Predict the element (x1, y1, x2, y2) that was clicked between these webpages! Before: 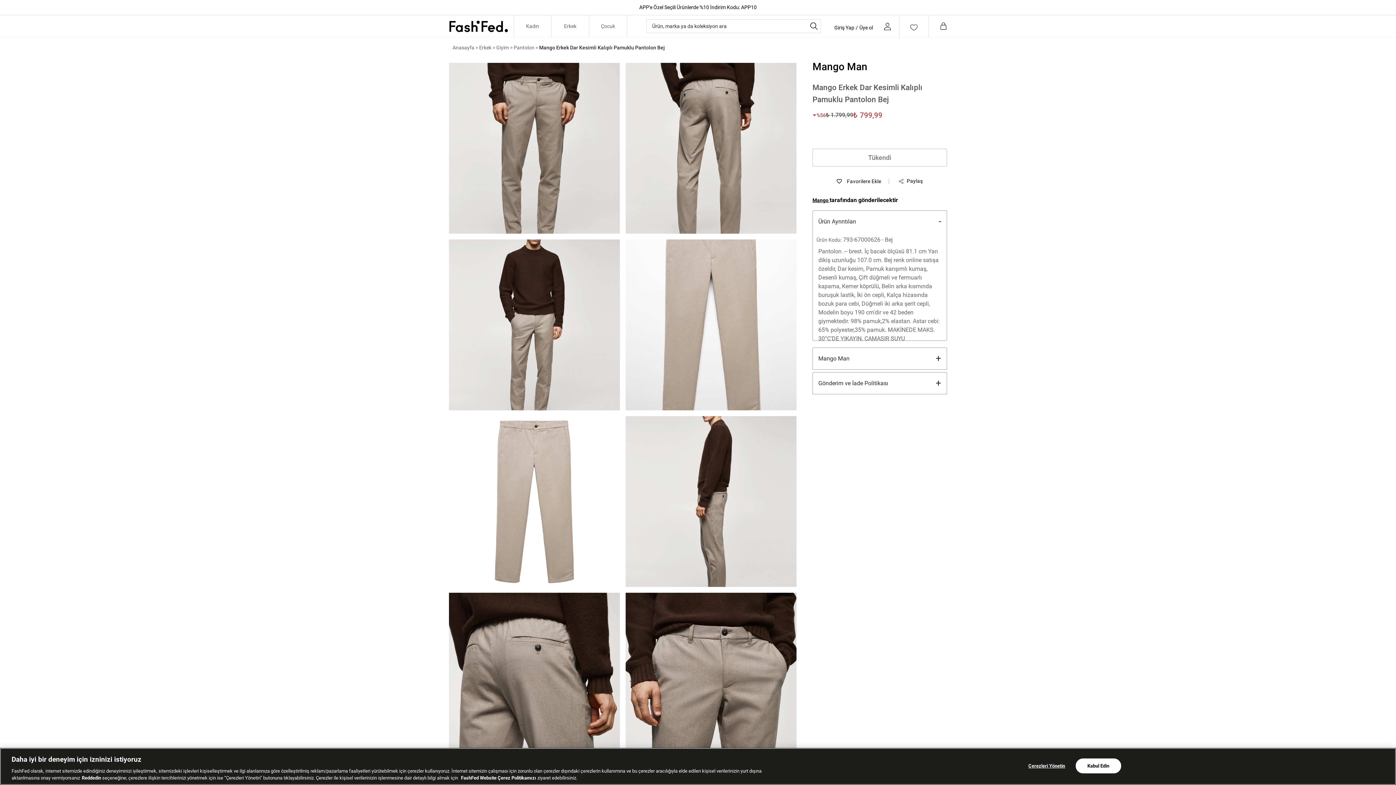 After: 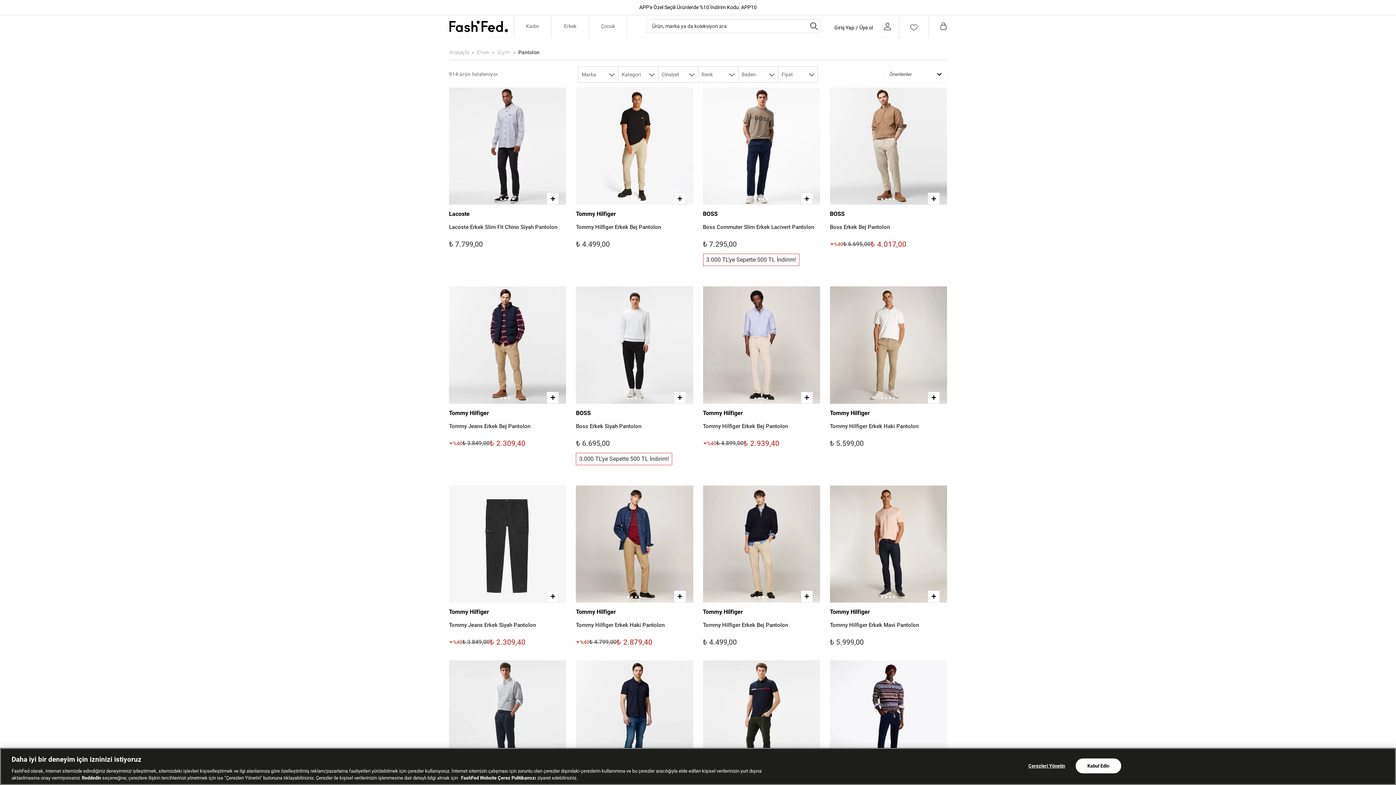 Action: bbox: (513, 44, 535, 50) label: Pantolon 